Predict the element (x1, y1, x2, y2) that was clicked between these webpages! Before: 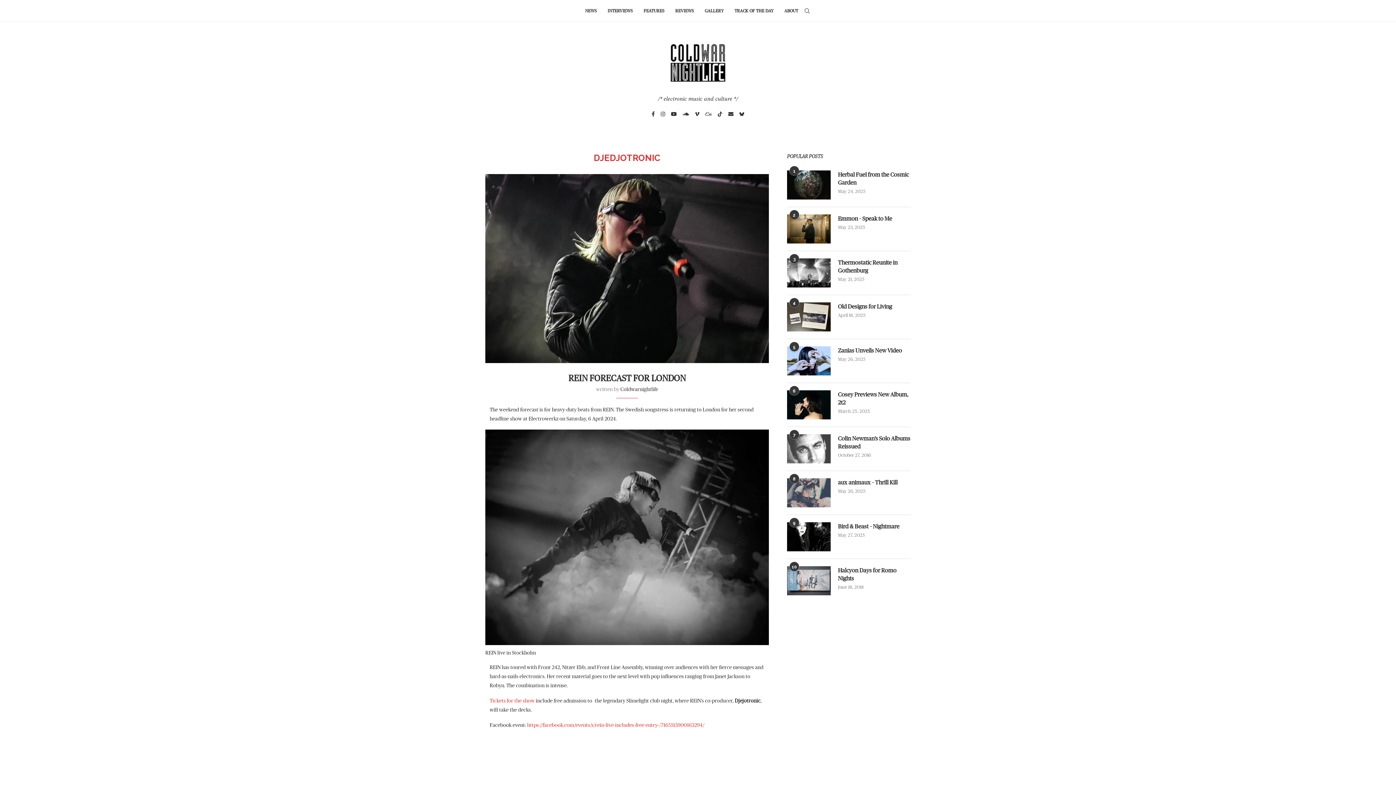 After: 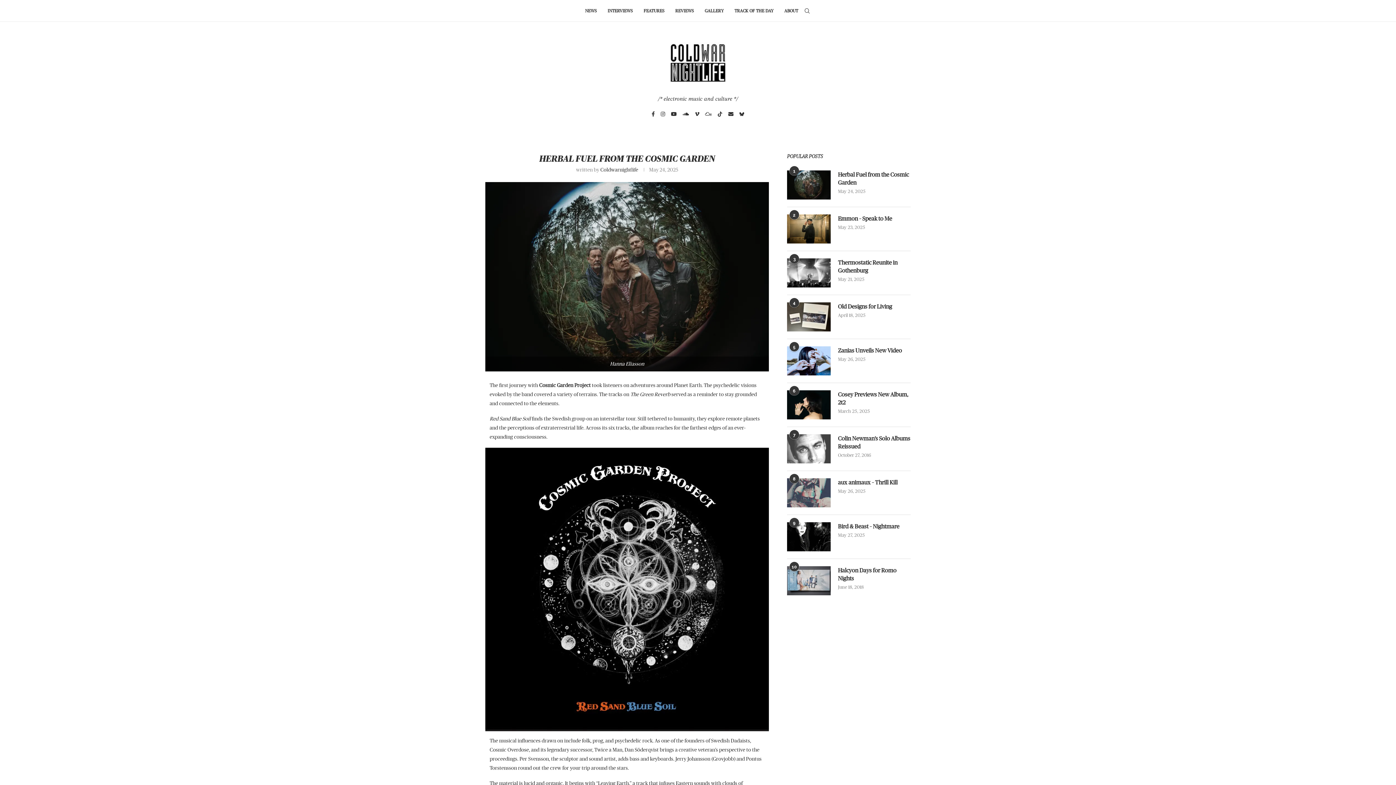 Action: bbox: (787, 170, 830, 199)